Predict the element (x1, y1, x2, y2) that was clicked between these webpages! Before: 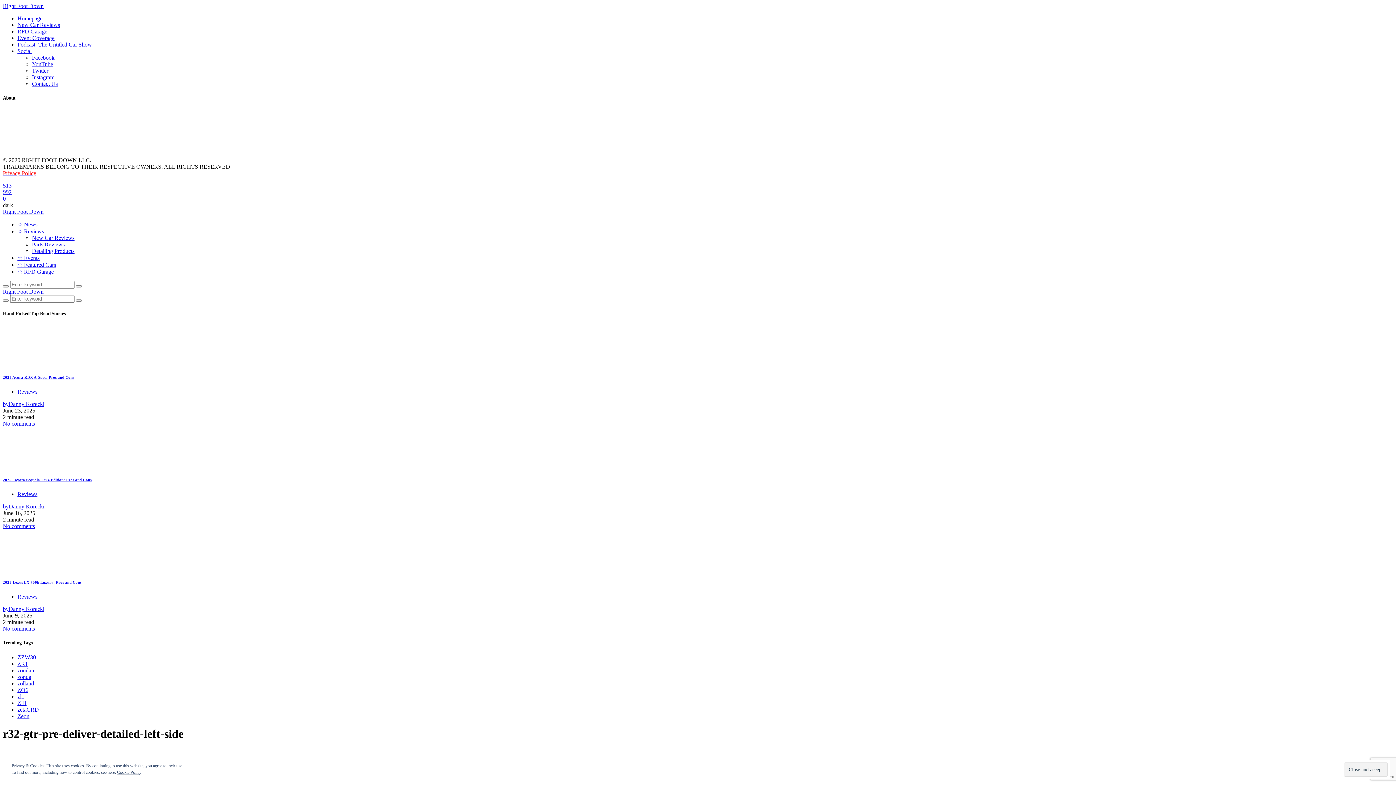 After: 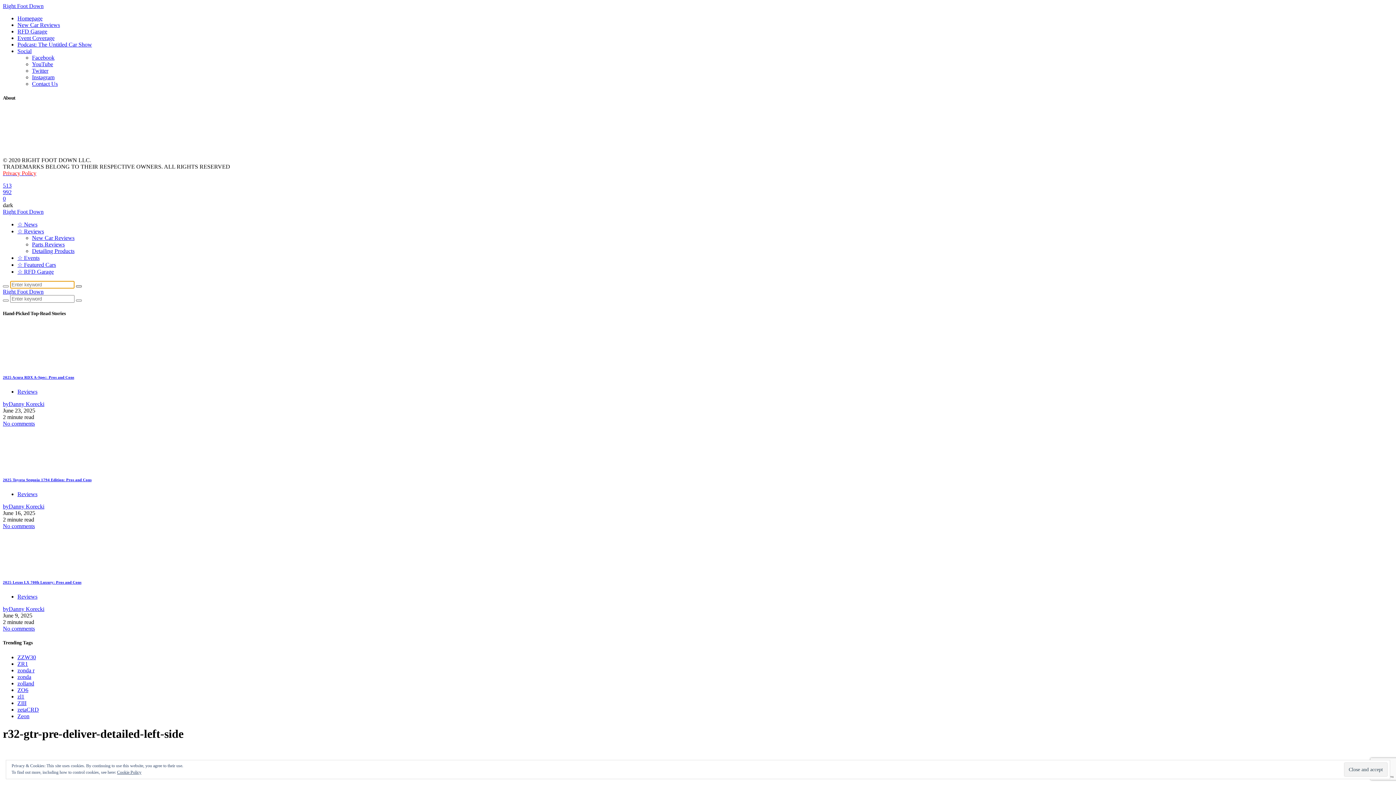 Action: bbox: (76, 285, 81, 287)